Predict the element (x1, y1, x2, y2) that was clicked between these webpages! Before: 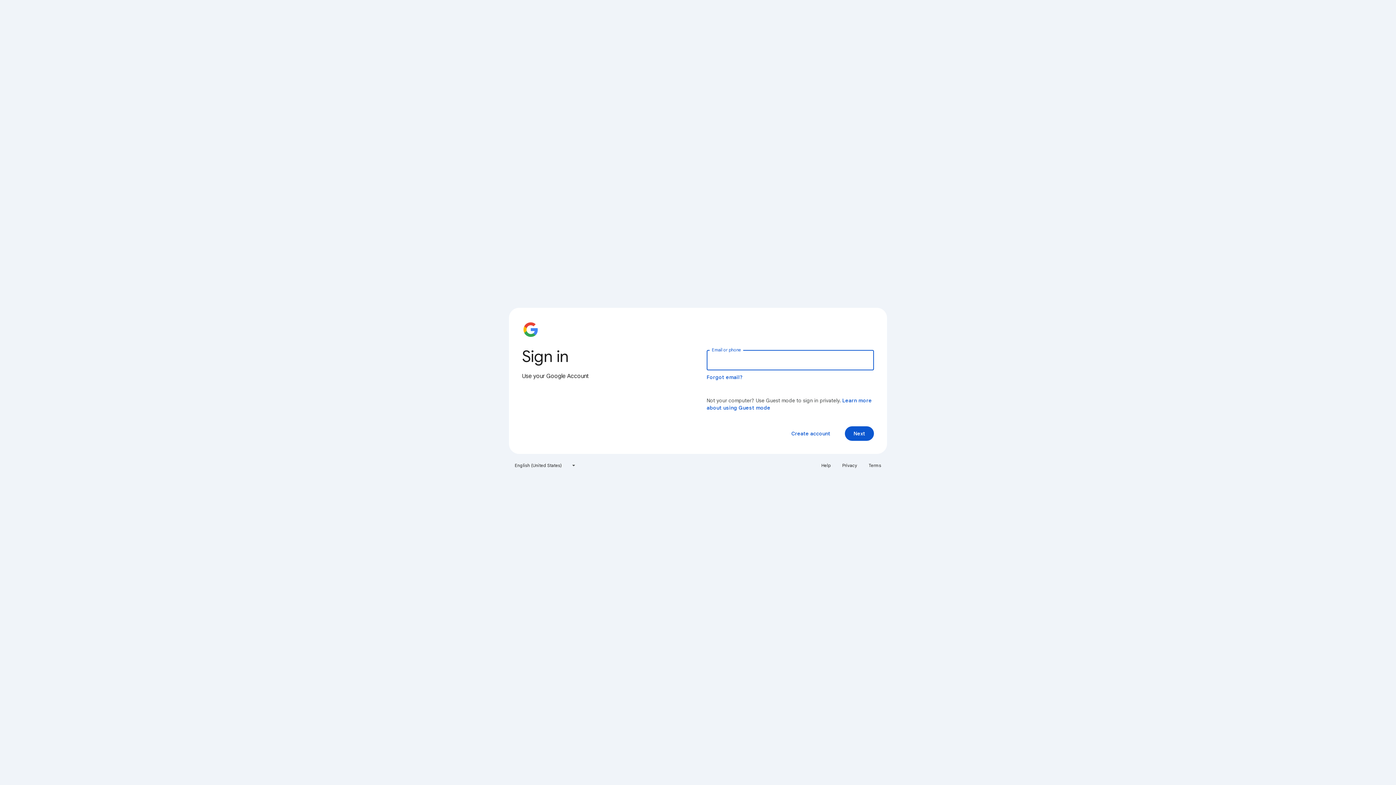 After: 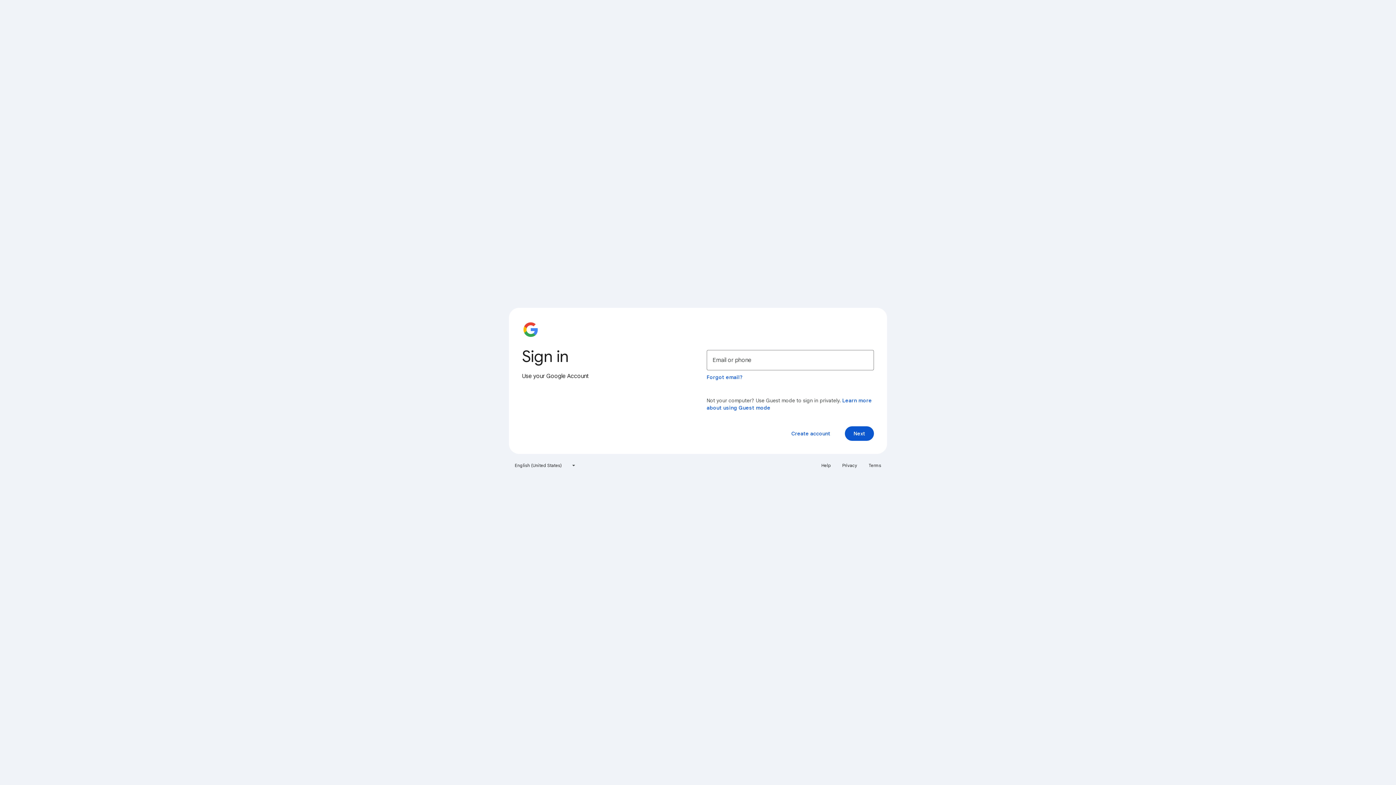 Action: bbox: (817, 460, 835, 471) label: Help